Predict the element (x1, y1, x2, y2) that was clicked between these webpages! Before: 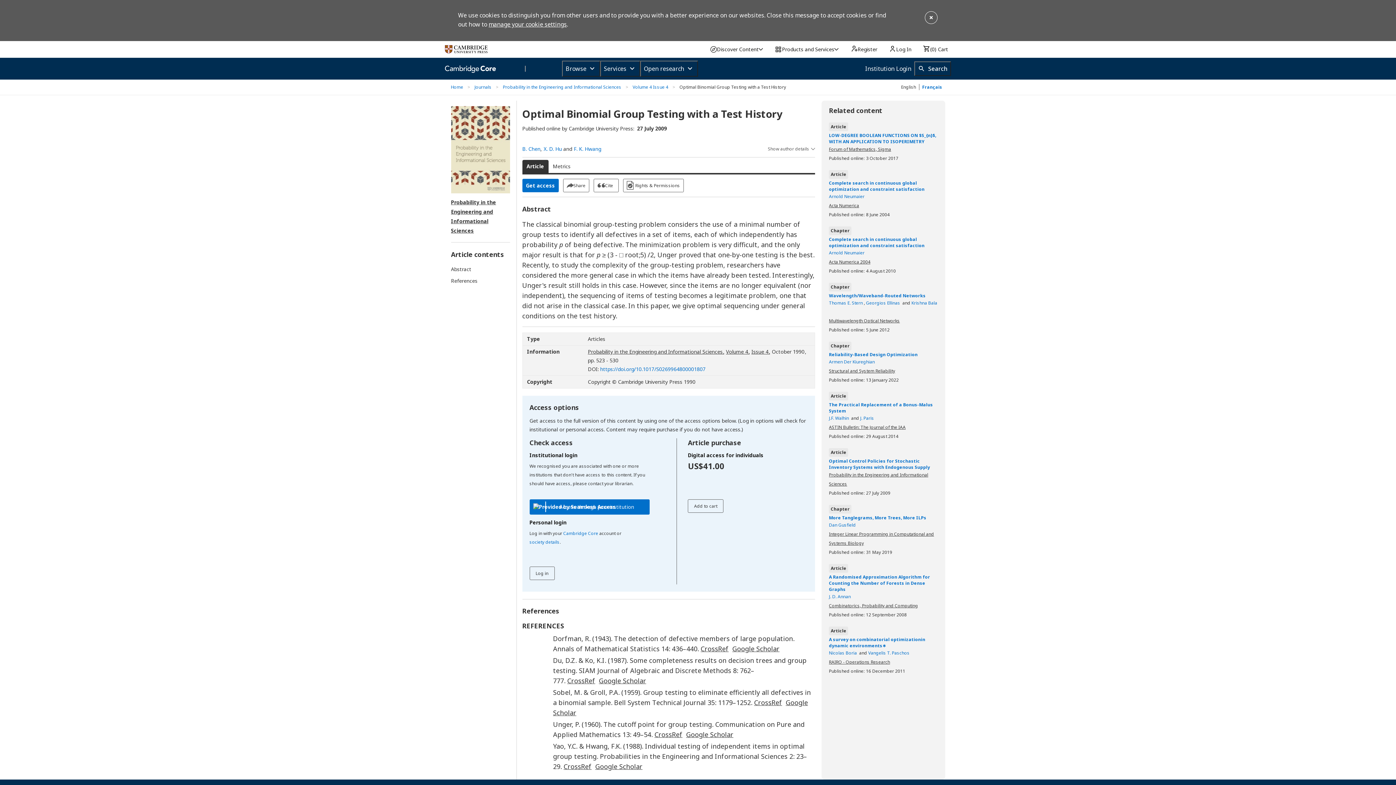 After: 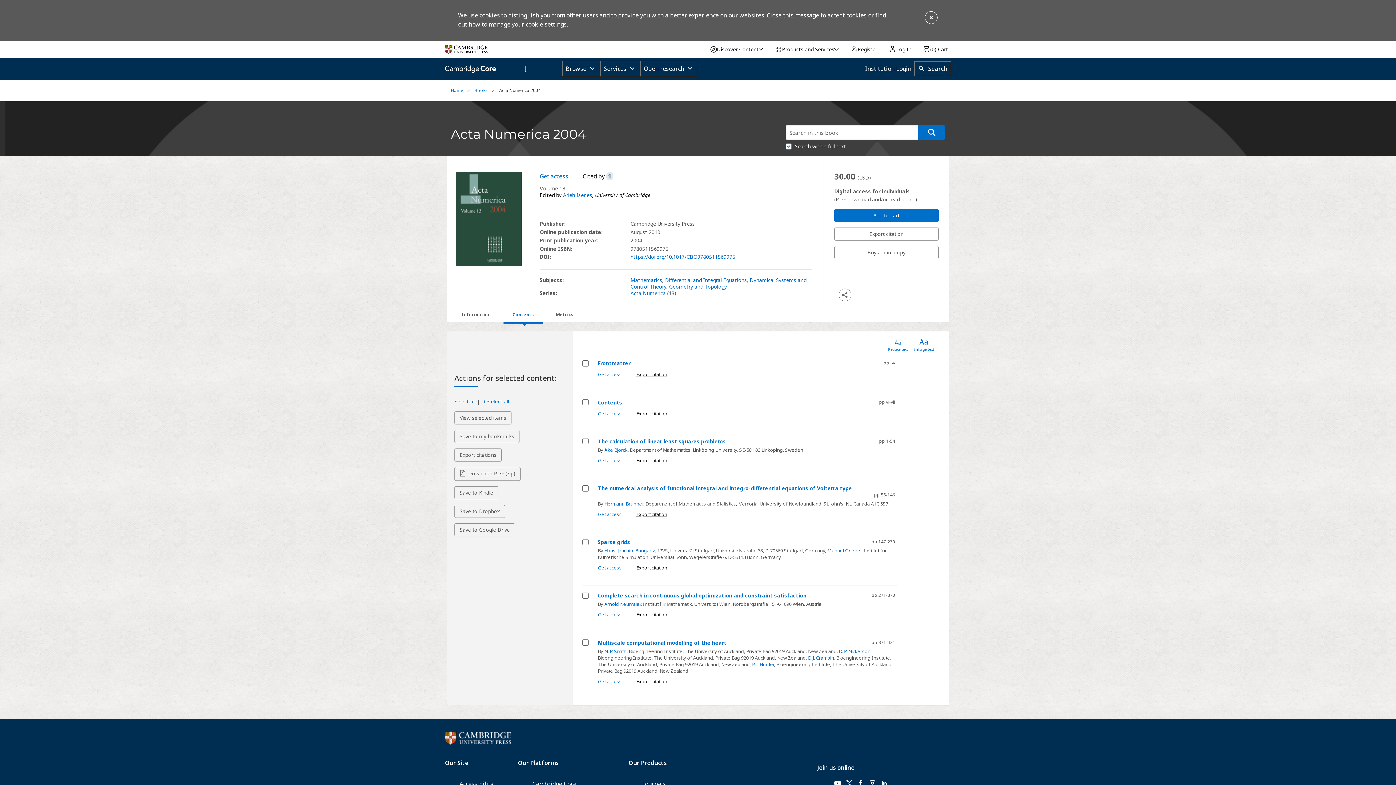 Action: bbox: (829, 258, 870, 265) label: Acta Numerica 2004